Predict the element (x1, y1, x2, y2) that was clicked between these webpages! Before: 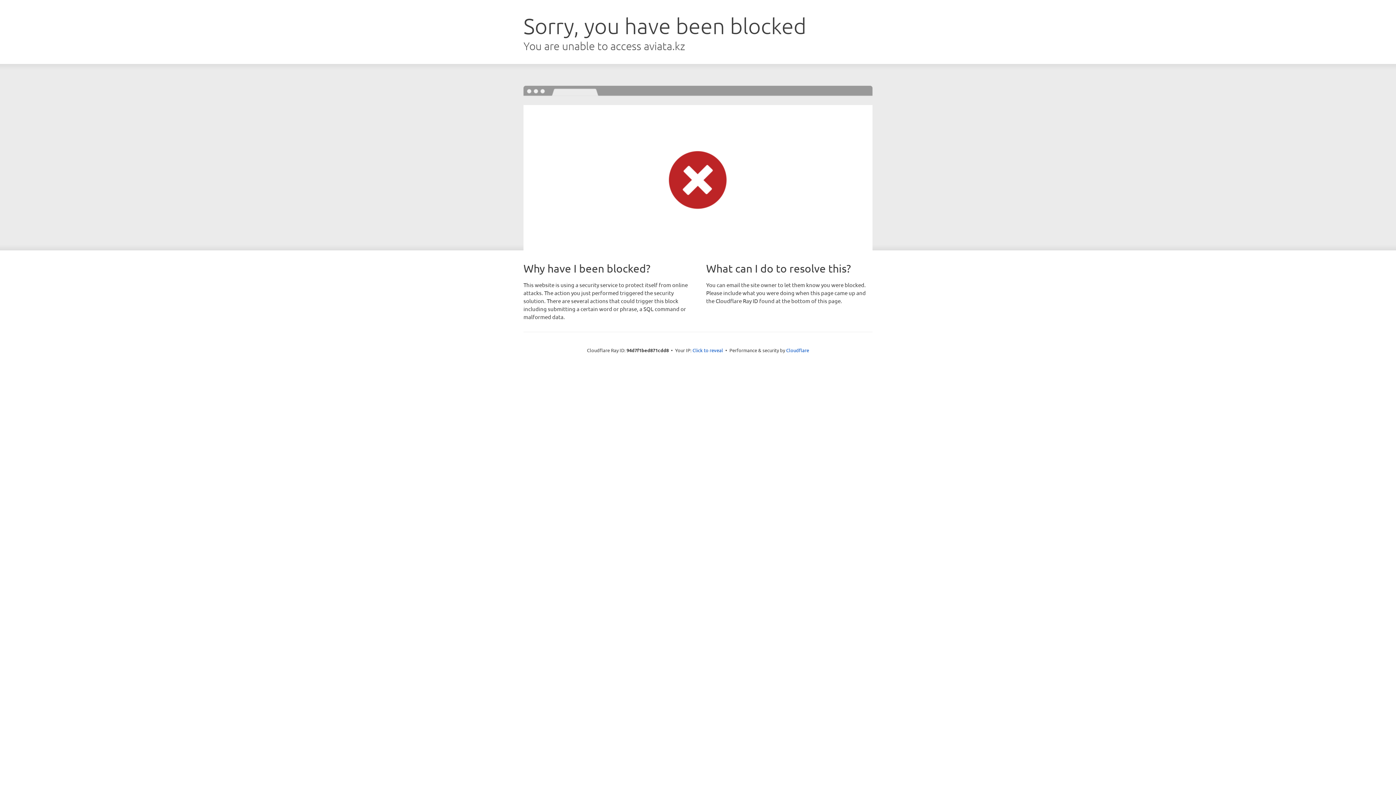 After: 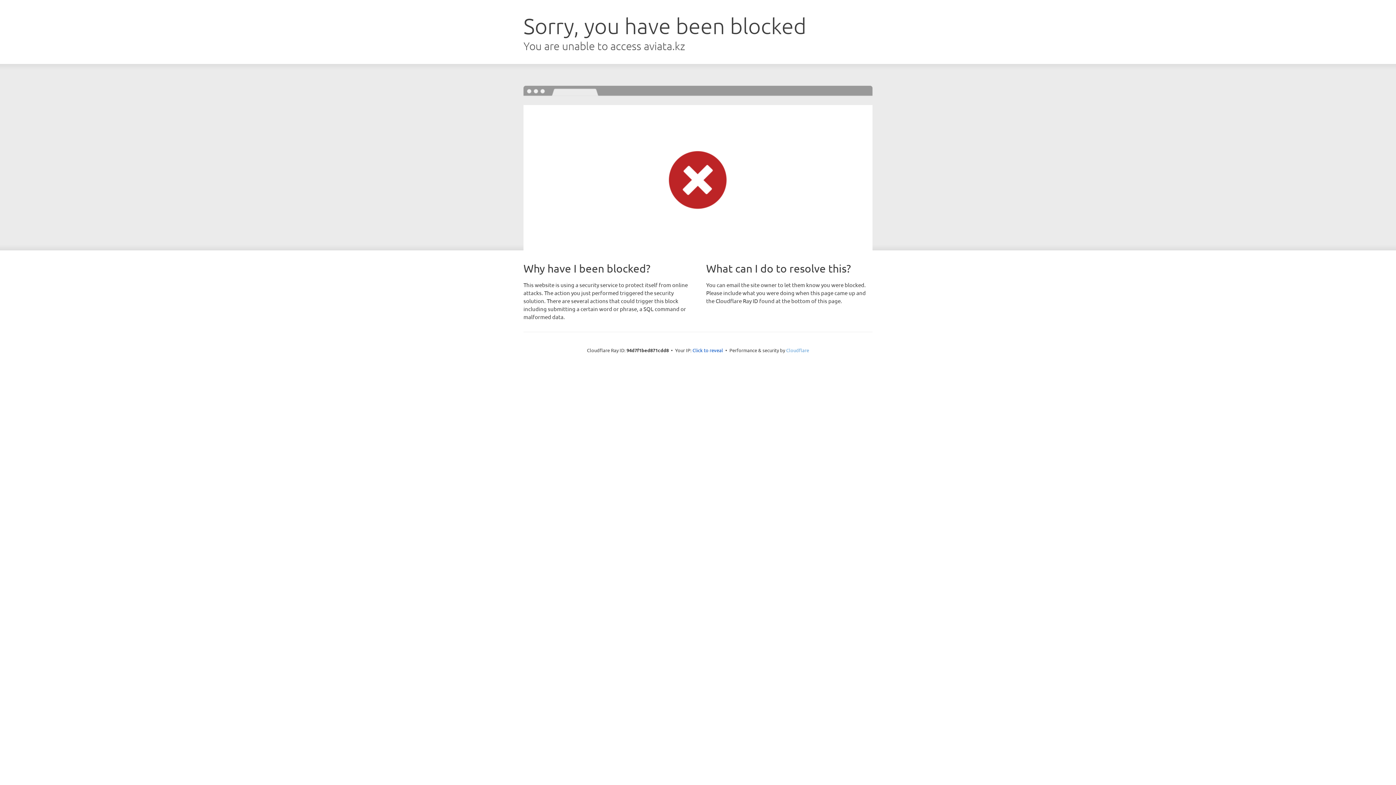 Action: label: Cloudflare bbox: (786, 347, 809, 353)